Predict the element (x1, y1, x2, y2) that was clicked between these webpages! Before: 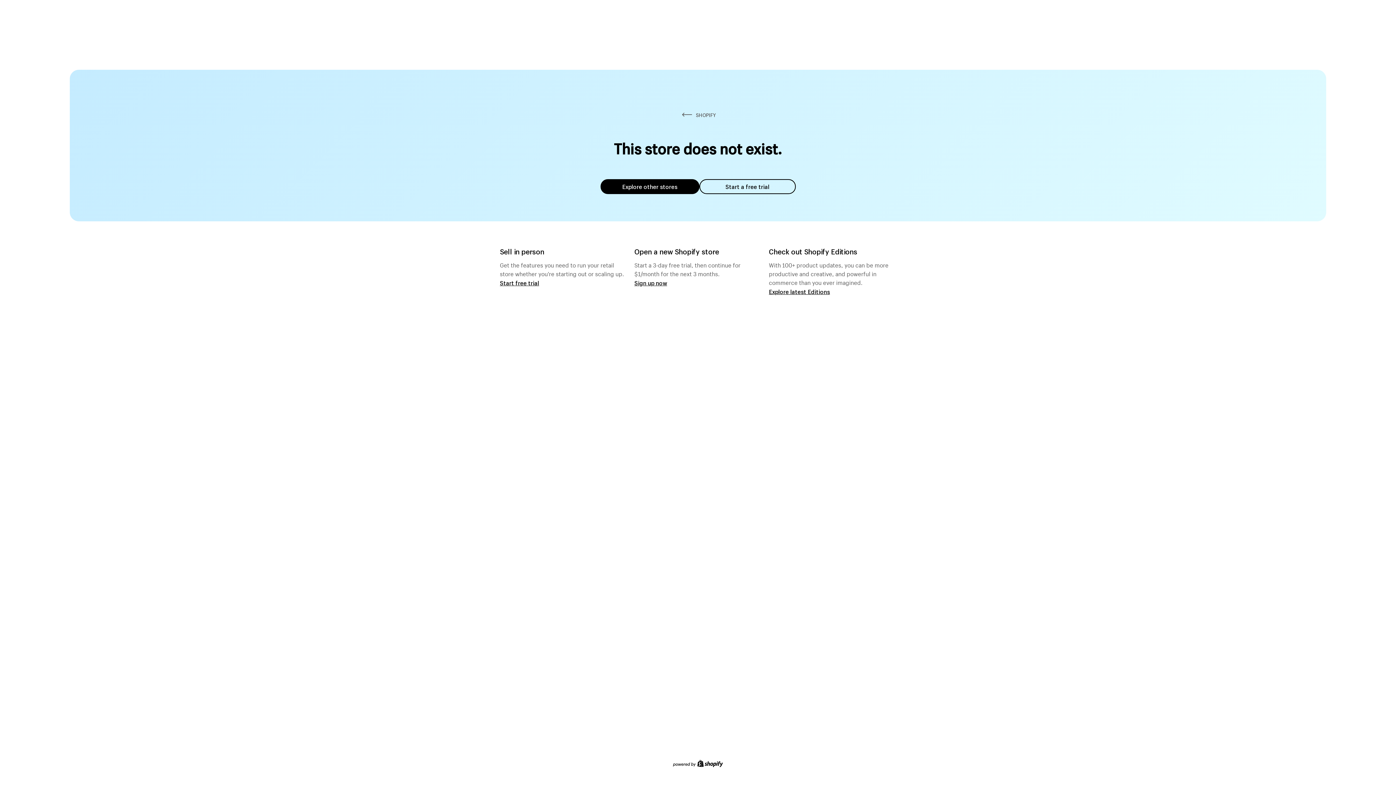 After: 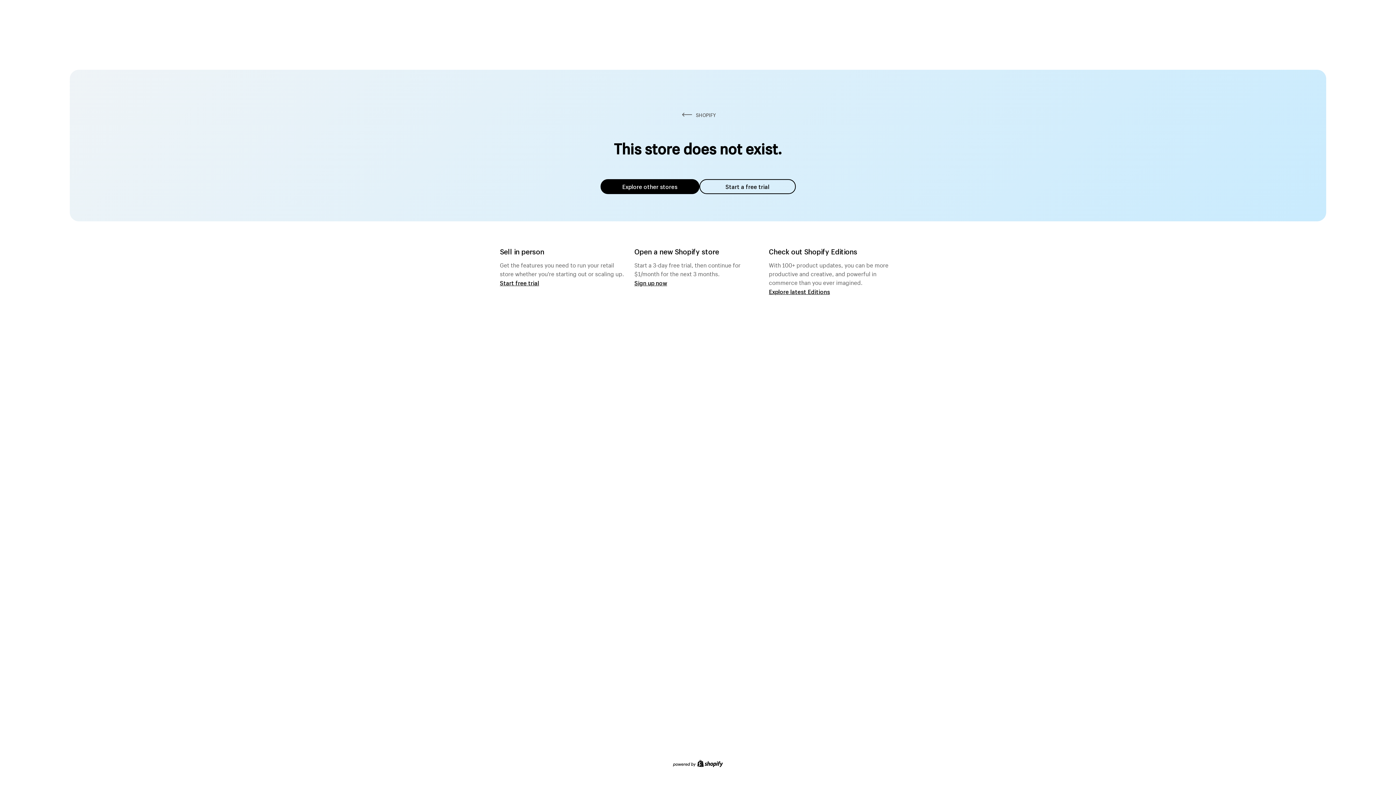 Action: label: Explore other stores bbox: (600, 179, 699, 194)